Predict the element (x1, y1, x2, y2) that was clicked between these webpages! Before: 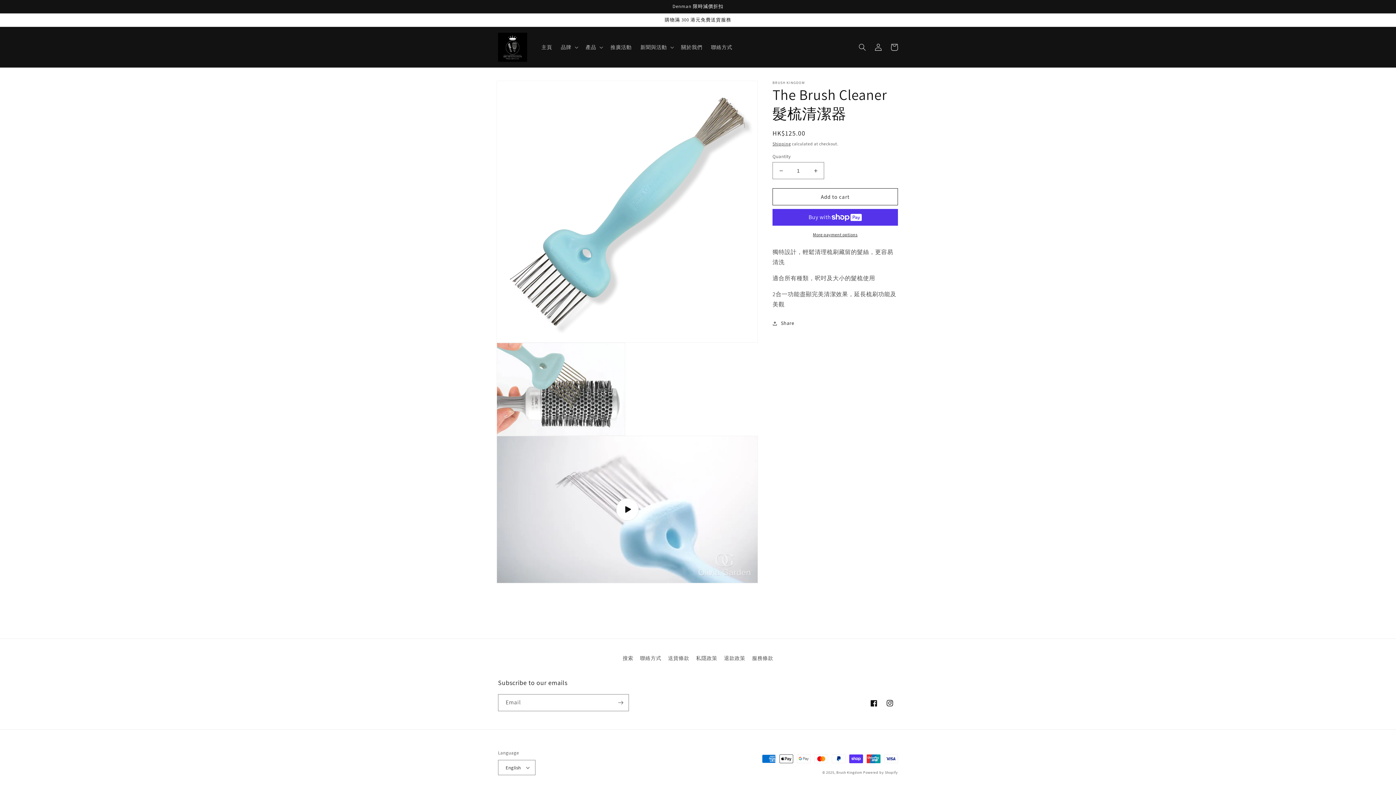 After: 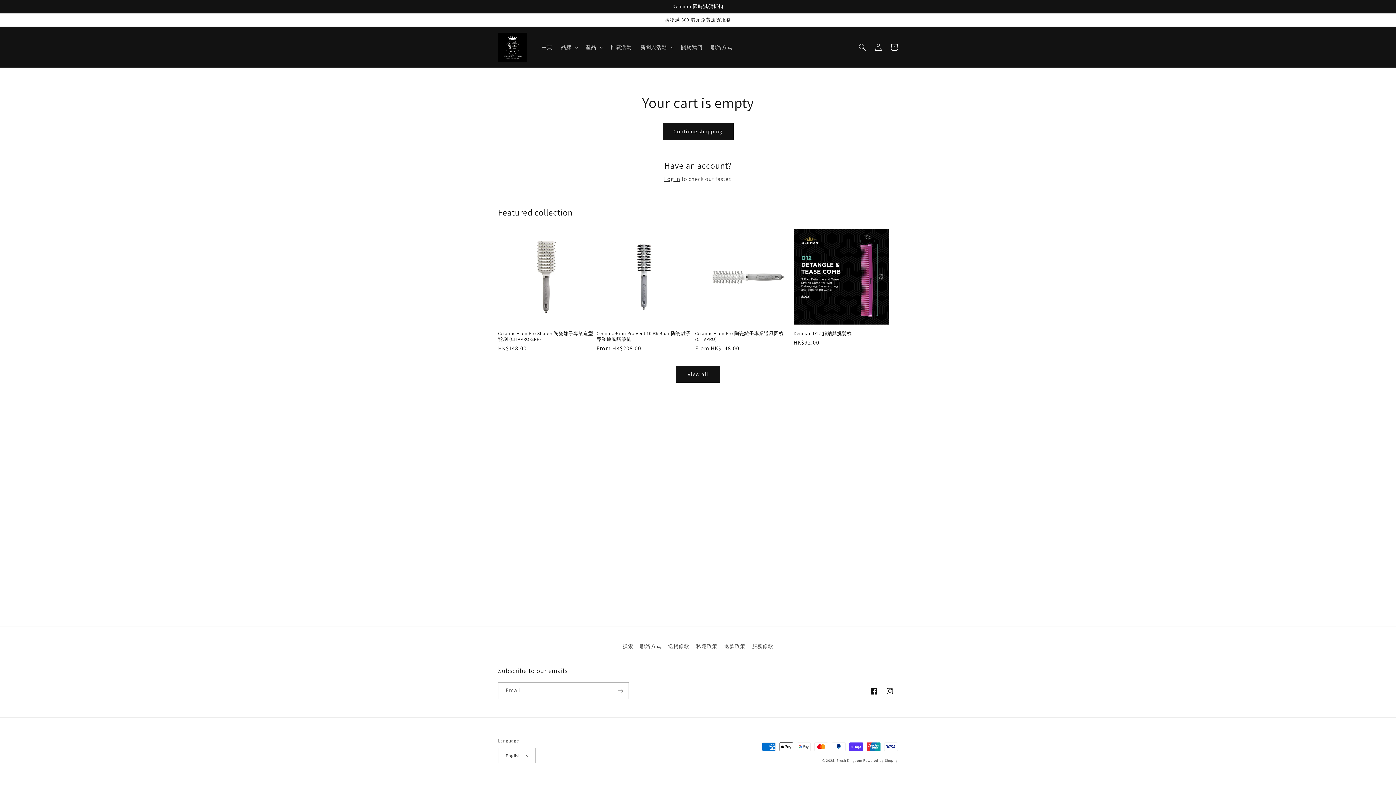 Action: bbox: (886, 39, 902, 55) label: Cart